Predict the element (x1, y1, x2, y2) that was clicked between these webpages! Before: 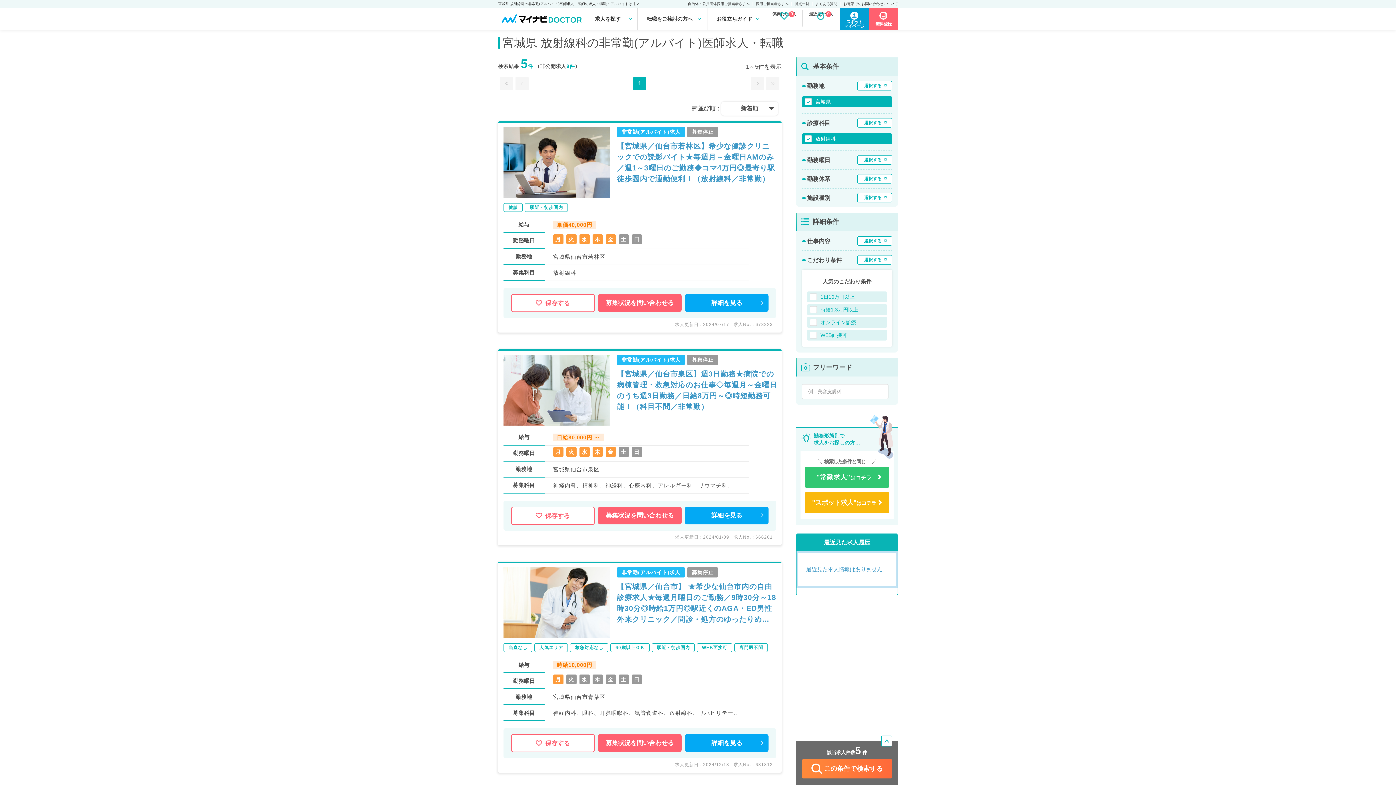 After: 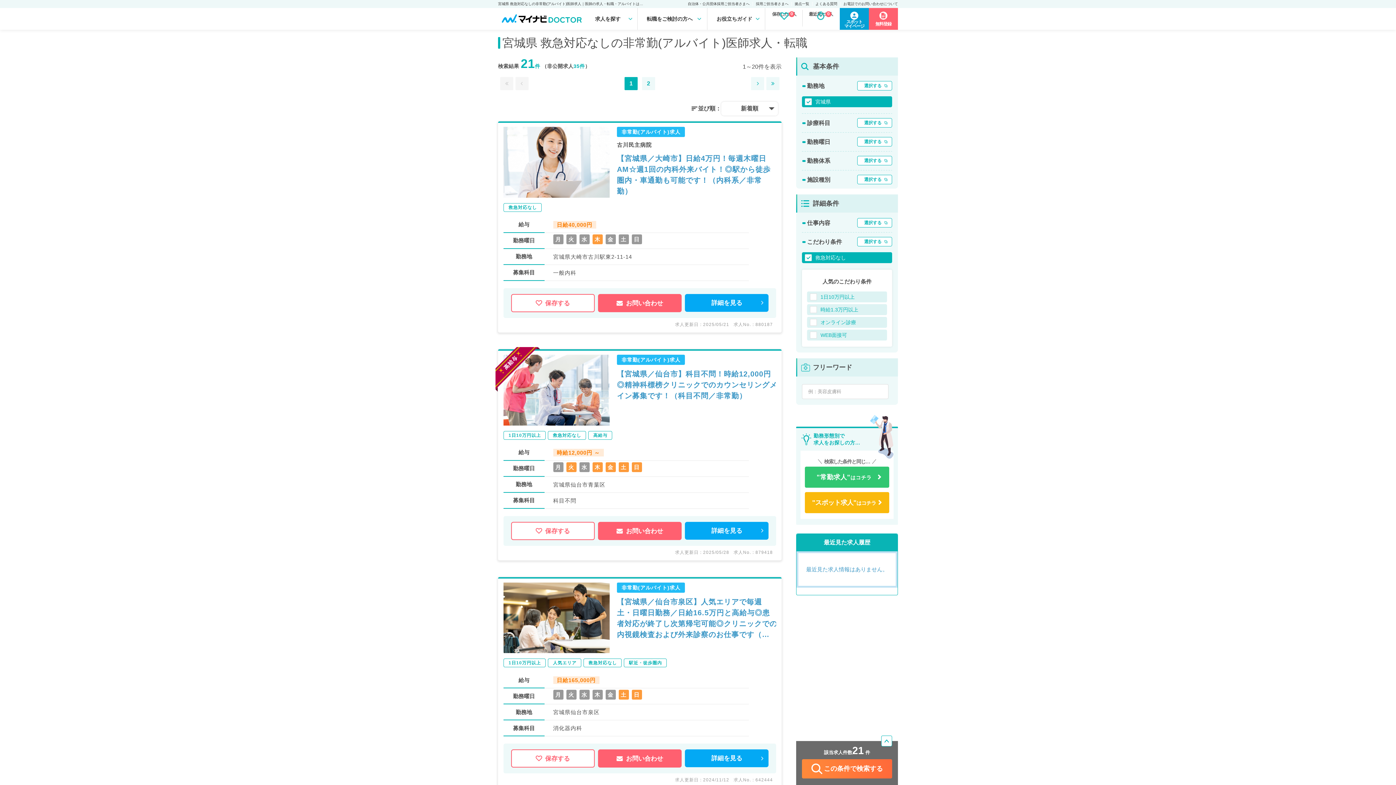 Action: label: 救急対応なし bbox: (570, 643, 608, 652)